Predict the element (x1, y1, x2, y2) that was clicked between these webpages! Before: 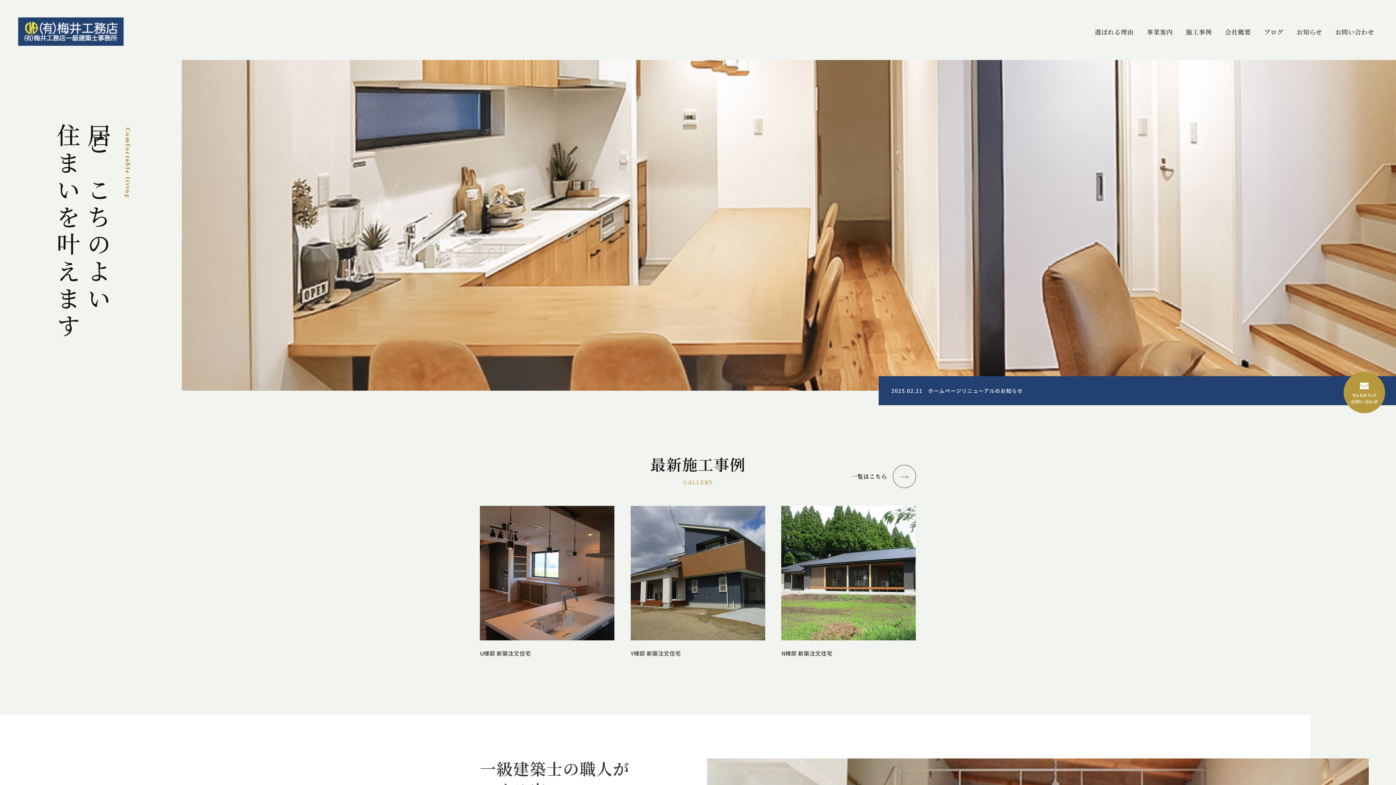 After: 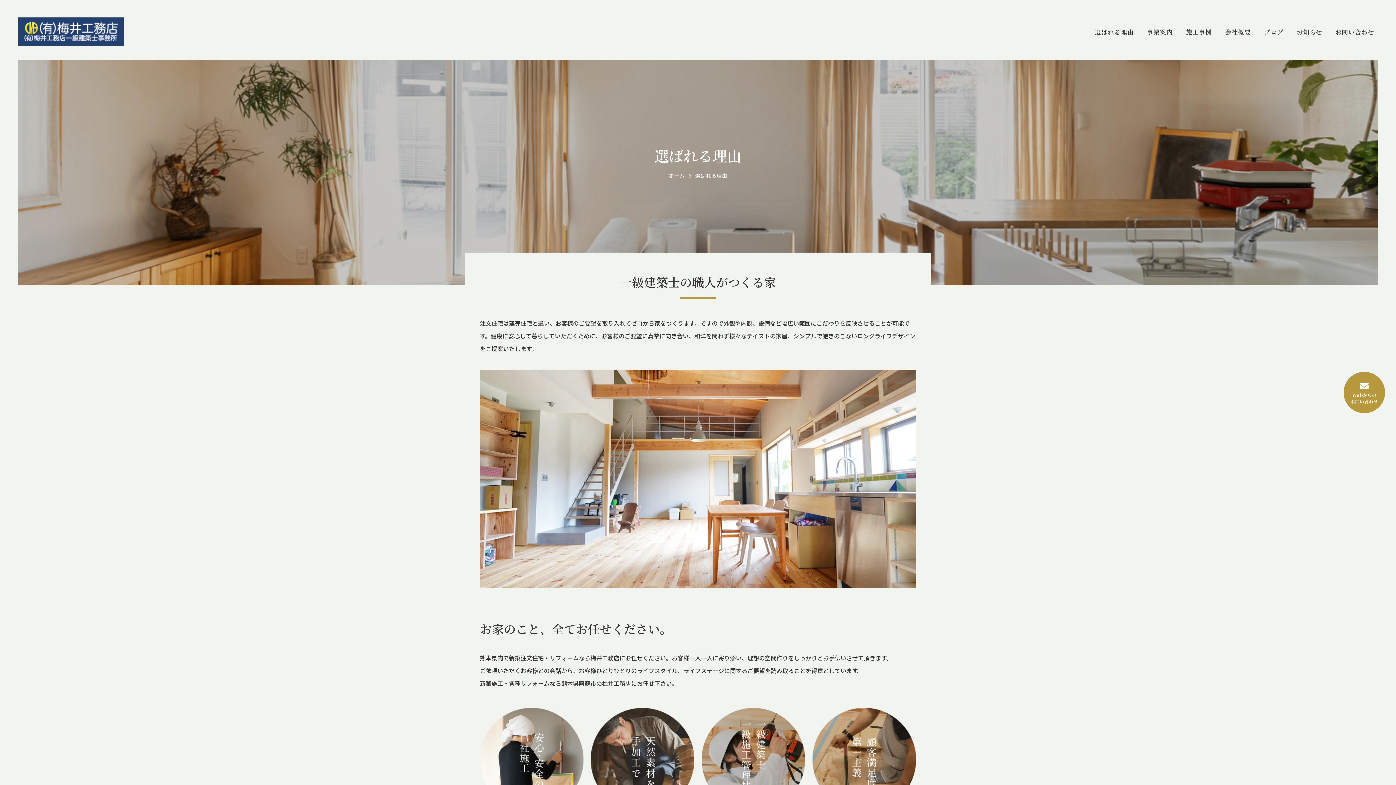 Action: bbox: (1088, 27, 1140, 36) label: 選ばれる理由